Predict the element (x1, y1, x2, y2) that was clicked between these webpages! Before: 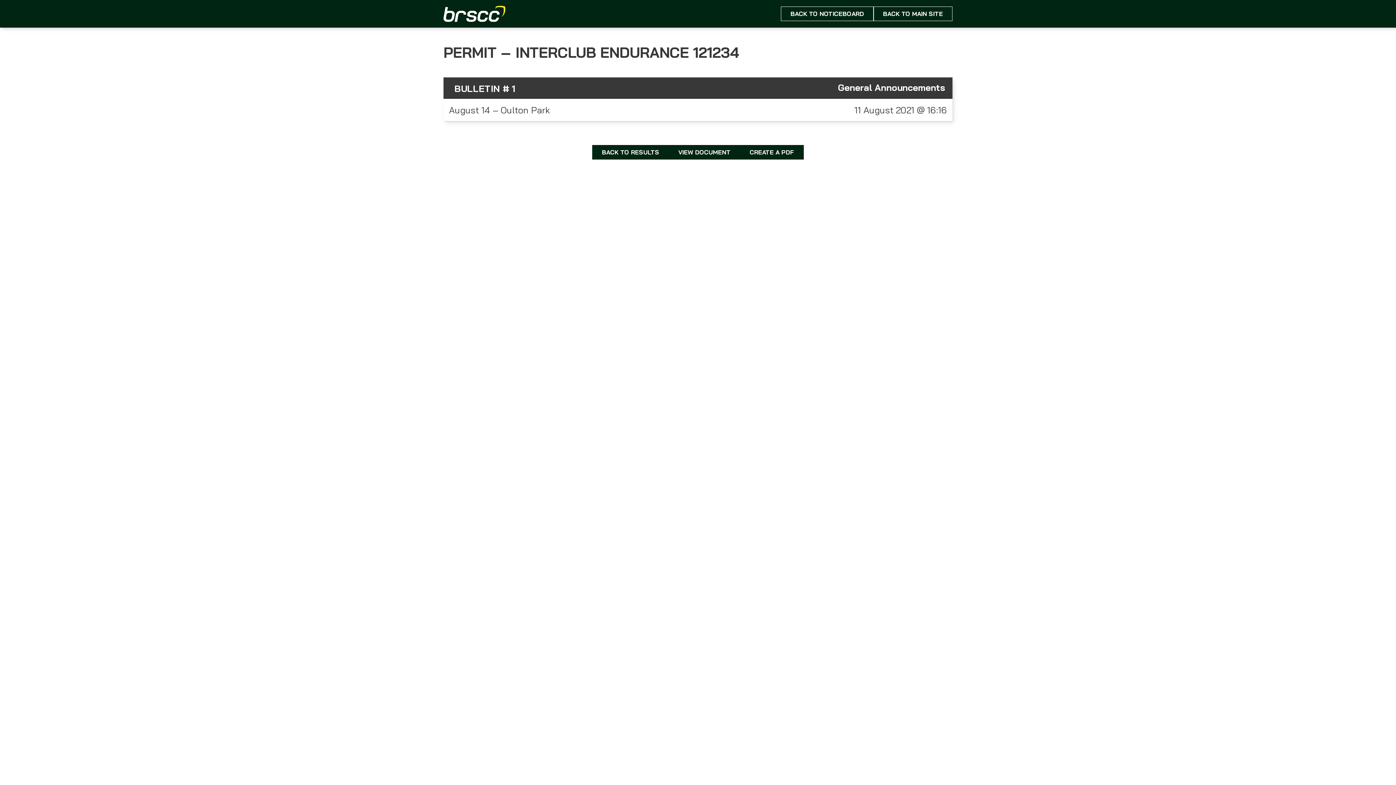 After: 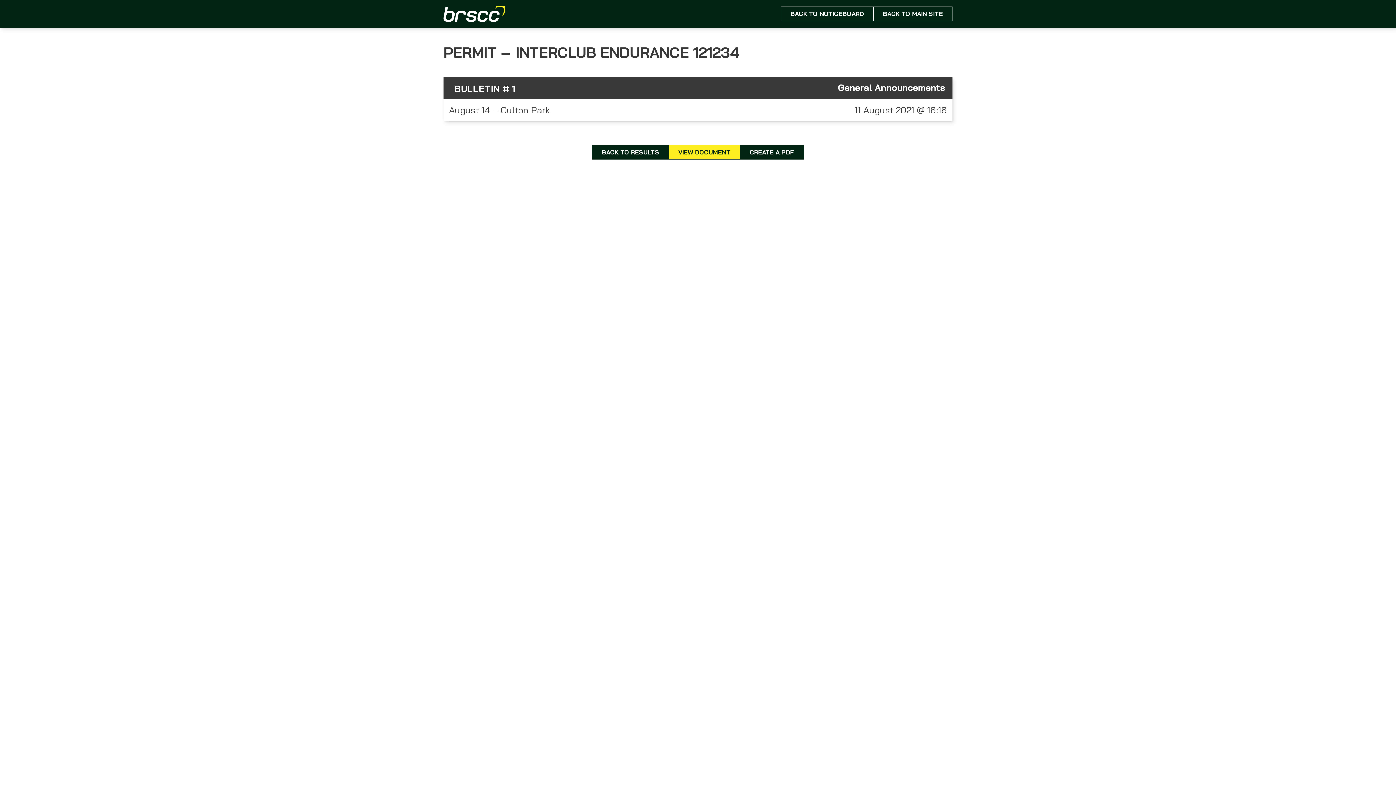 Action: label: VIEW DOCUMENT bbox: (669, 145, 740, 159)